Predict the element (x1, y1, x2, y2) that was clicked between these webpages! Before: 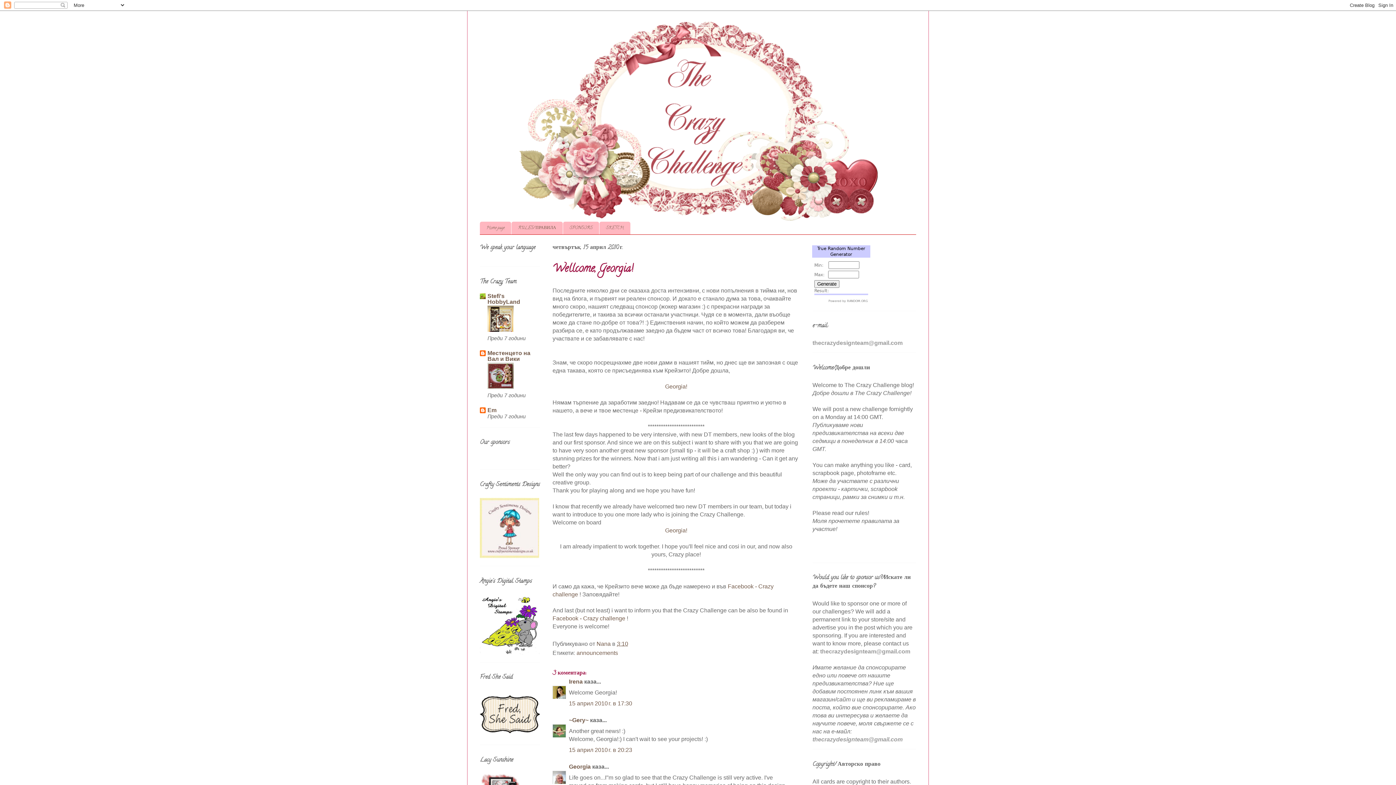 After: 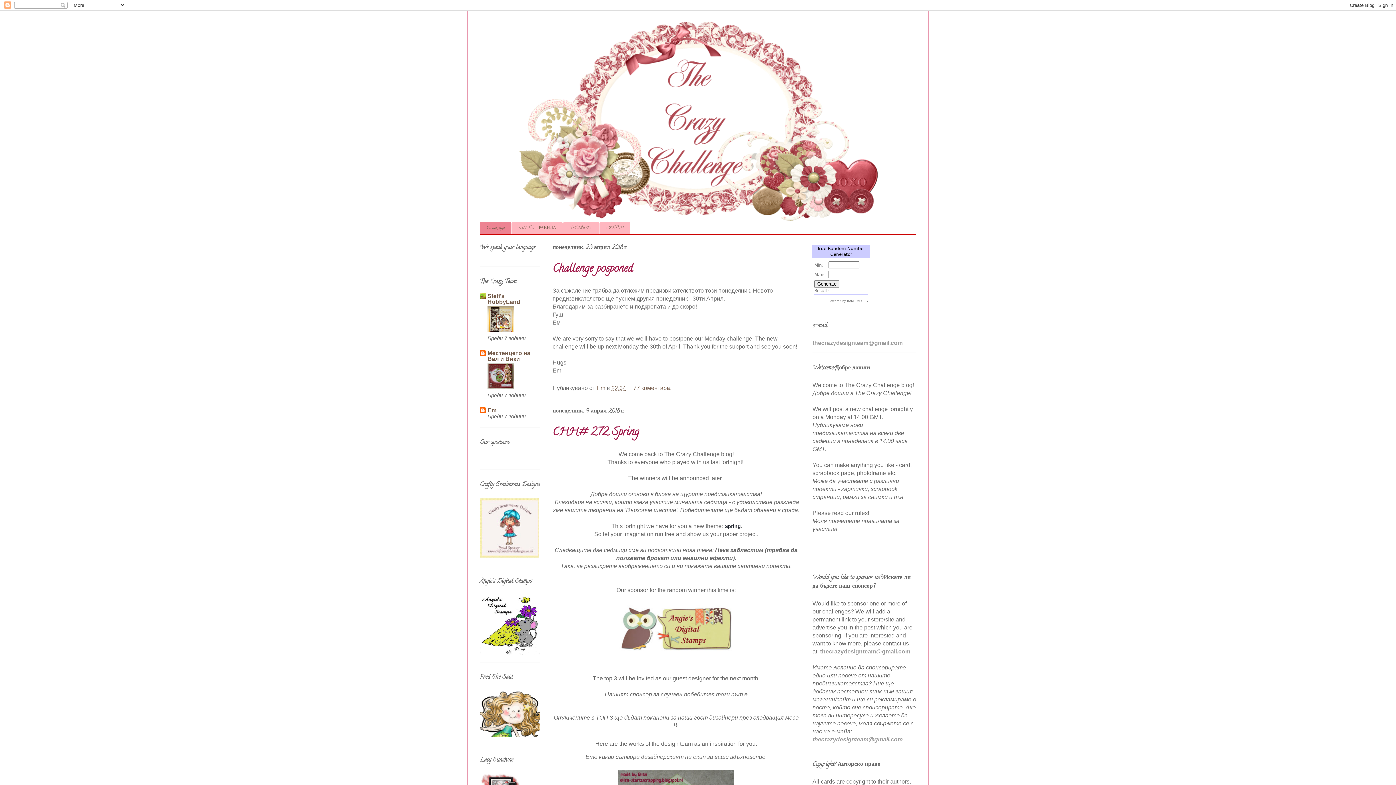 Action: bbox: (518, 20, 878, 220)